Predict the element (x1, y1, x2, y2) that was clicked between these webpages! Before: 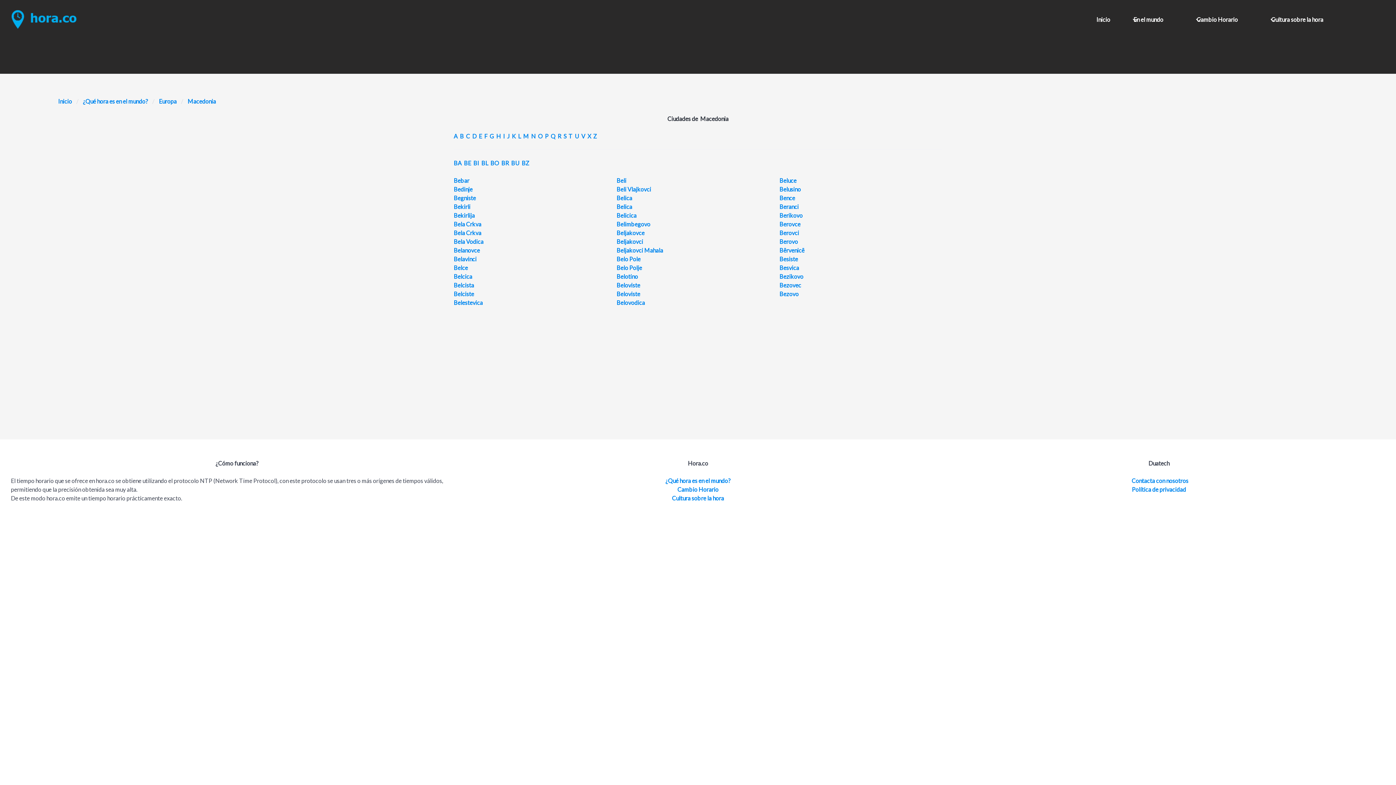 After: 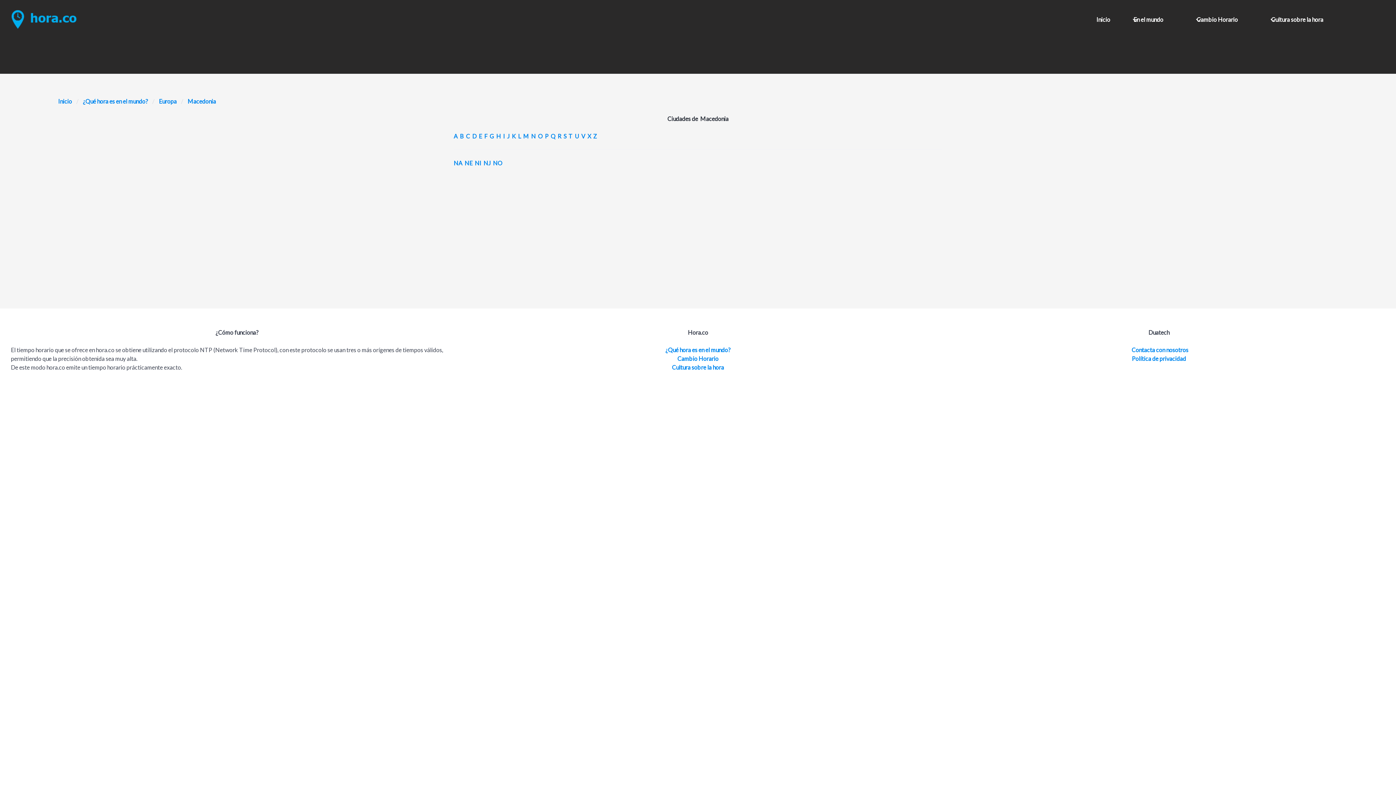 Action: bbox: (531, 132, 536, 139) label: N